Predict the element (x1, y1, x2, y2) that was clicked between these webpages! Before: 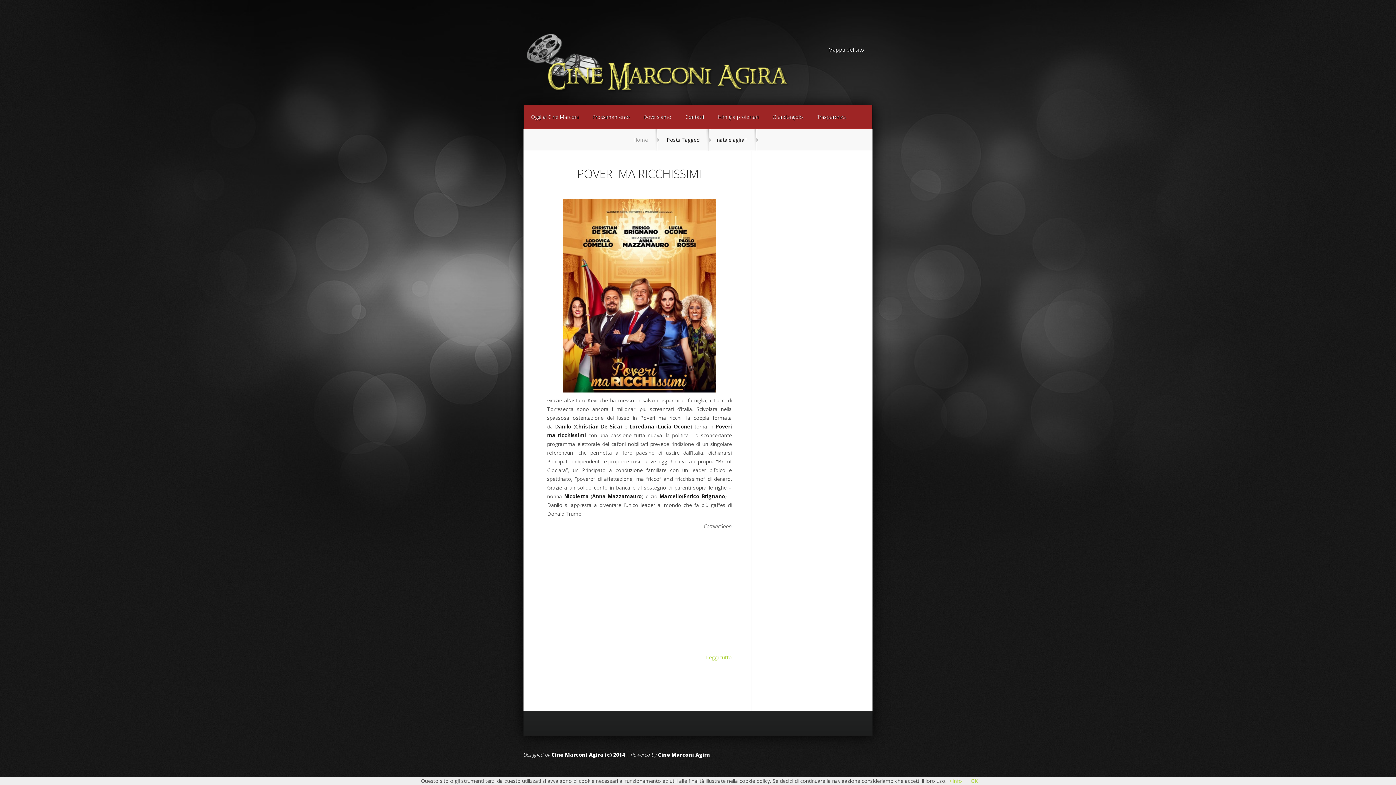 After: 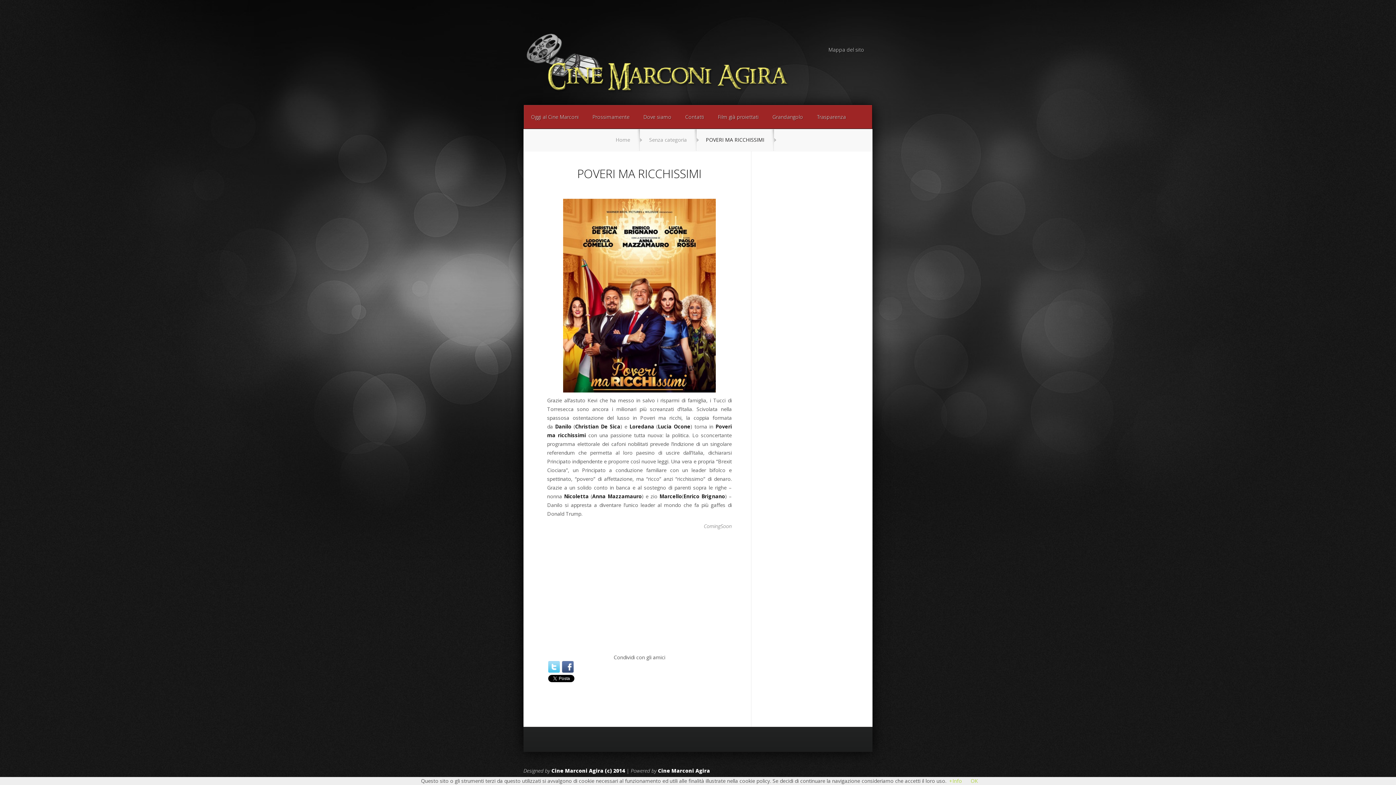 Action: label: POVERI MA RICCHISSIMI bbox: (577, 165, 701, 181)